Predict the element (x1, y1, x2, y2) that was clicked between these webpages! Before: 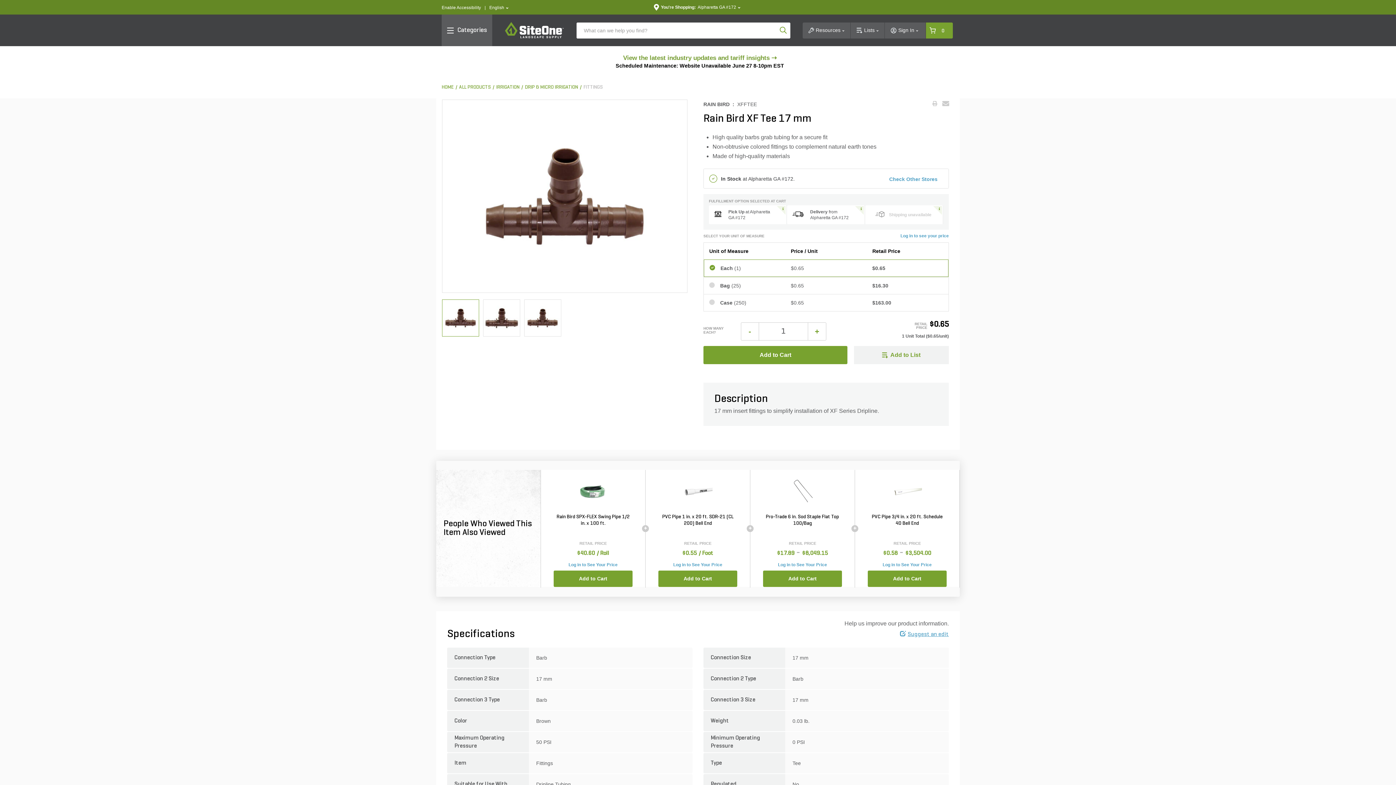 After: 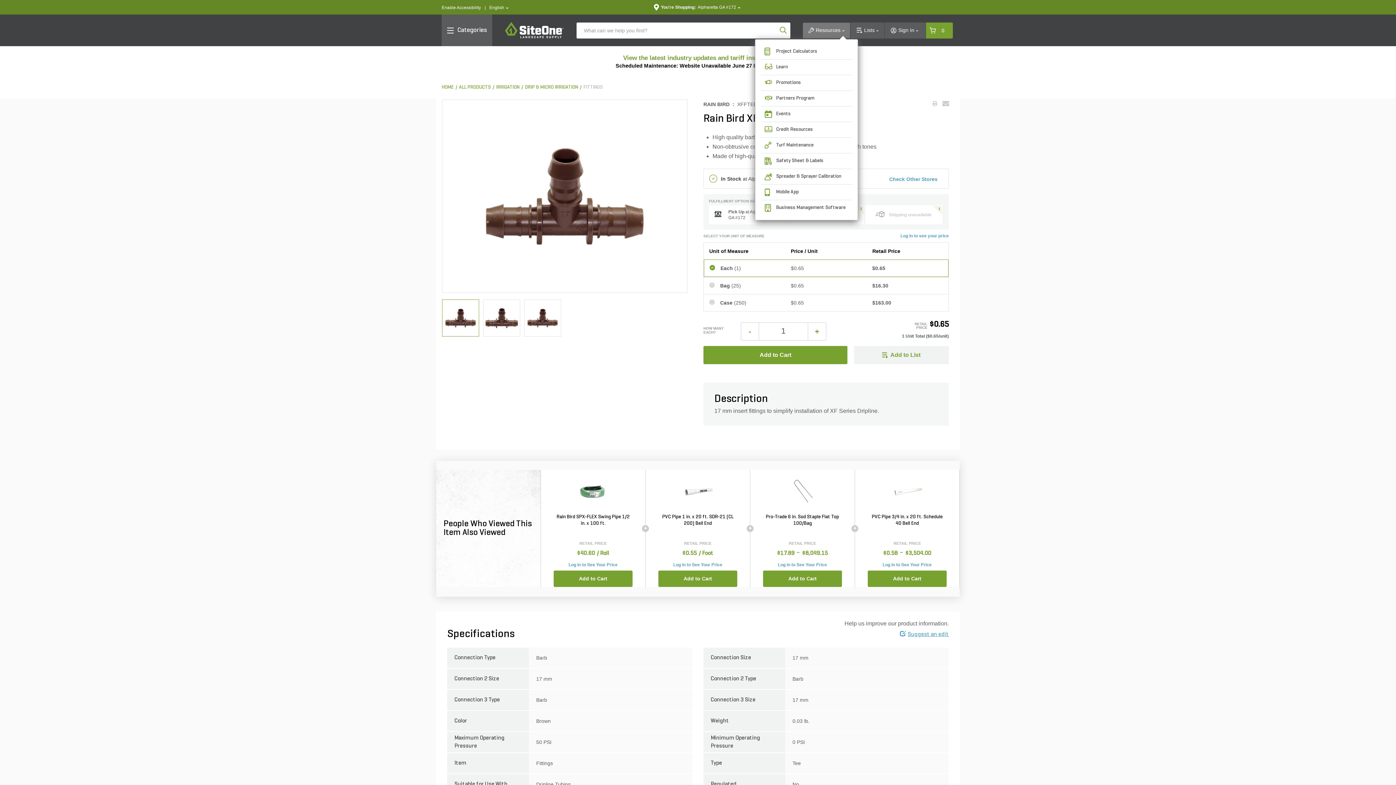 Action: label: Resources bbox: (802, 22, 850, 38)